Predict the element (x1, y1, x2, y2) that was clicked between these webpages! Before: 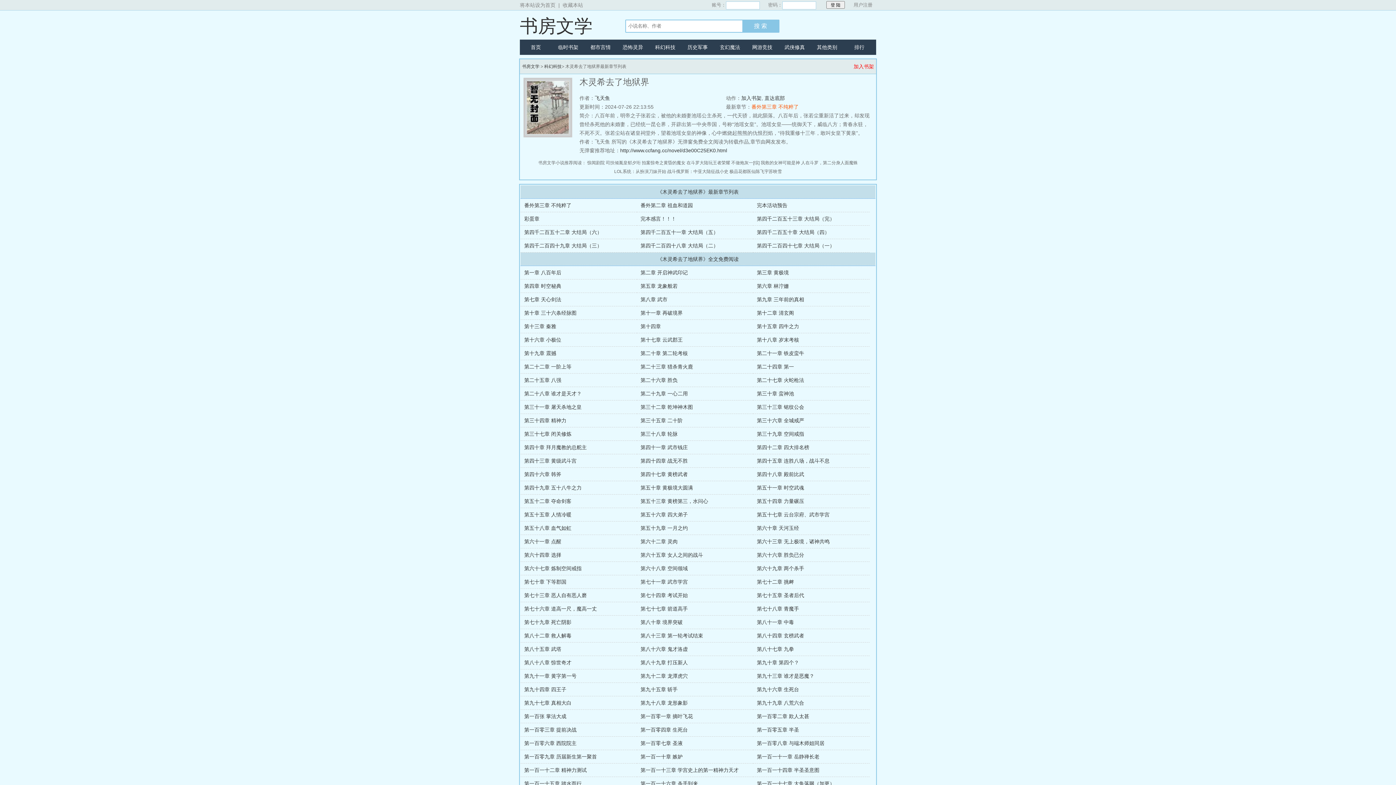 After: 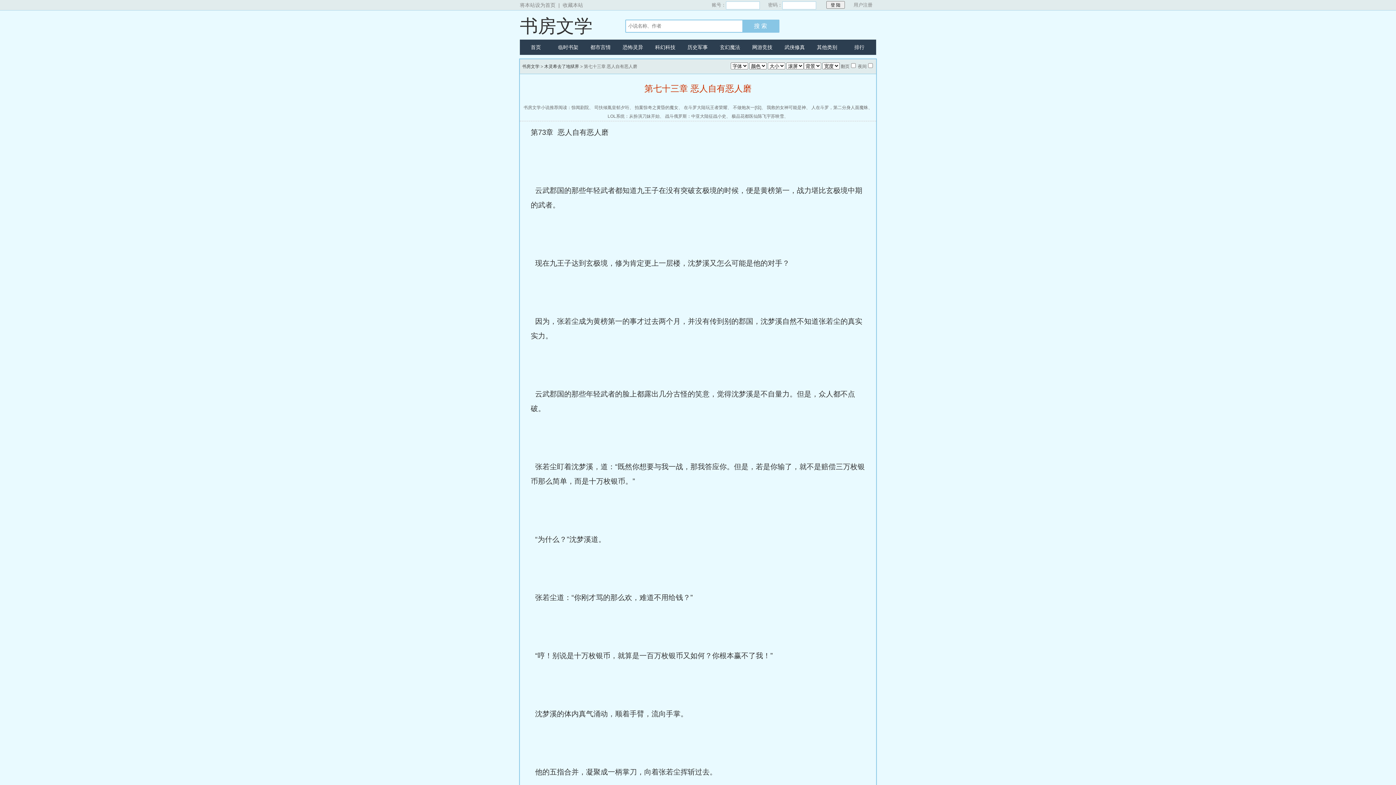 Action: label: 第七十三章 恶人自有恶人磨 bbox: (524, 592, 586, 598)